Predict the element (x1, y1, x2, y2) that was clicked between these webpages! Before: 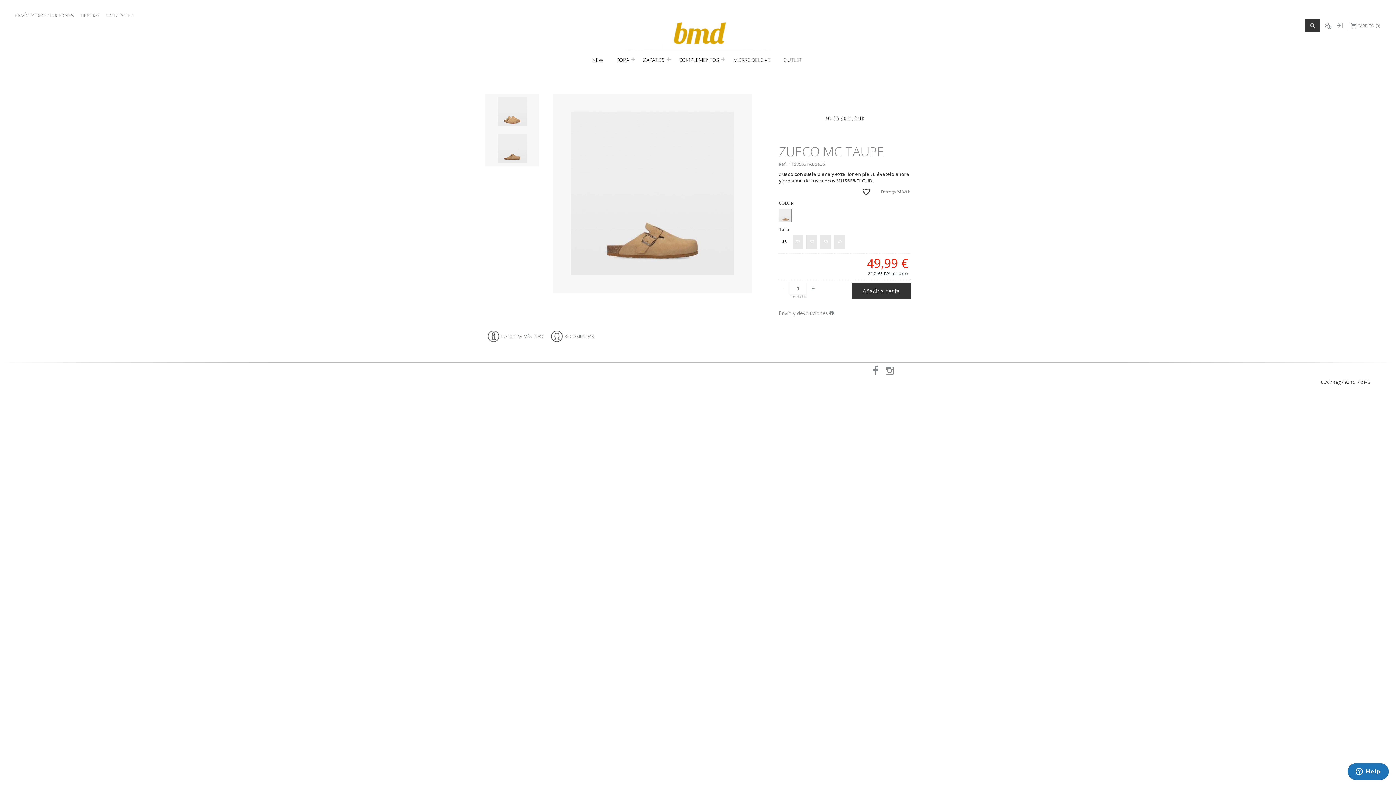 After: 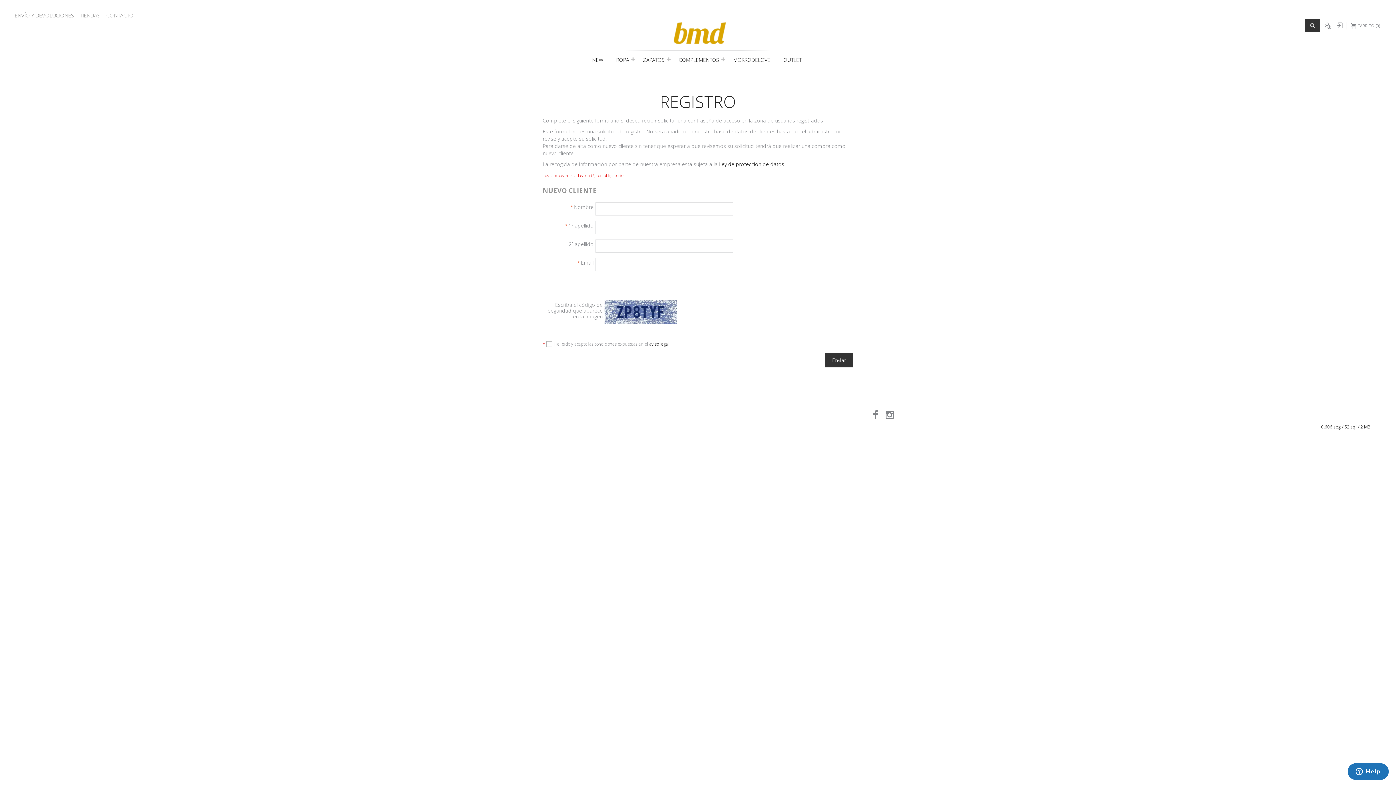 Action: bbox: (1324, 22, 1332, 29) label: REGISTRO